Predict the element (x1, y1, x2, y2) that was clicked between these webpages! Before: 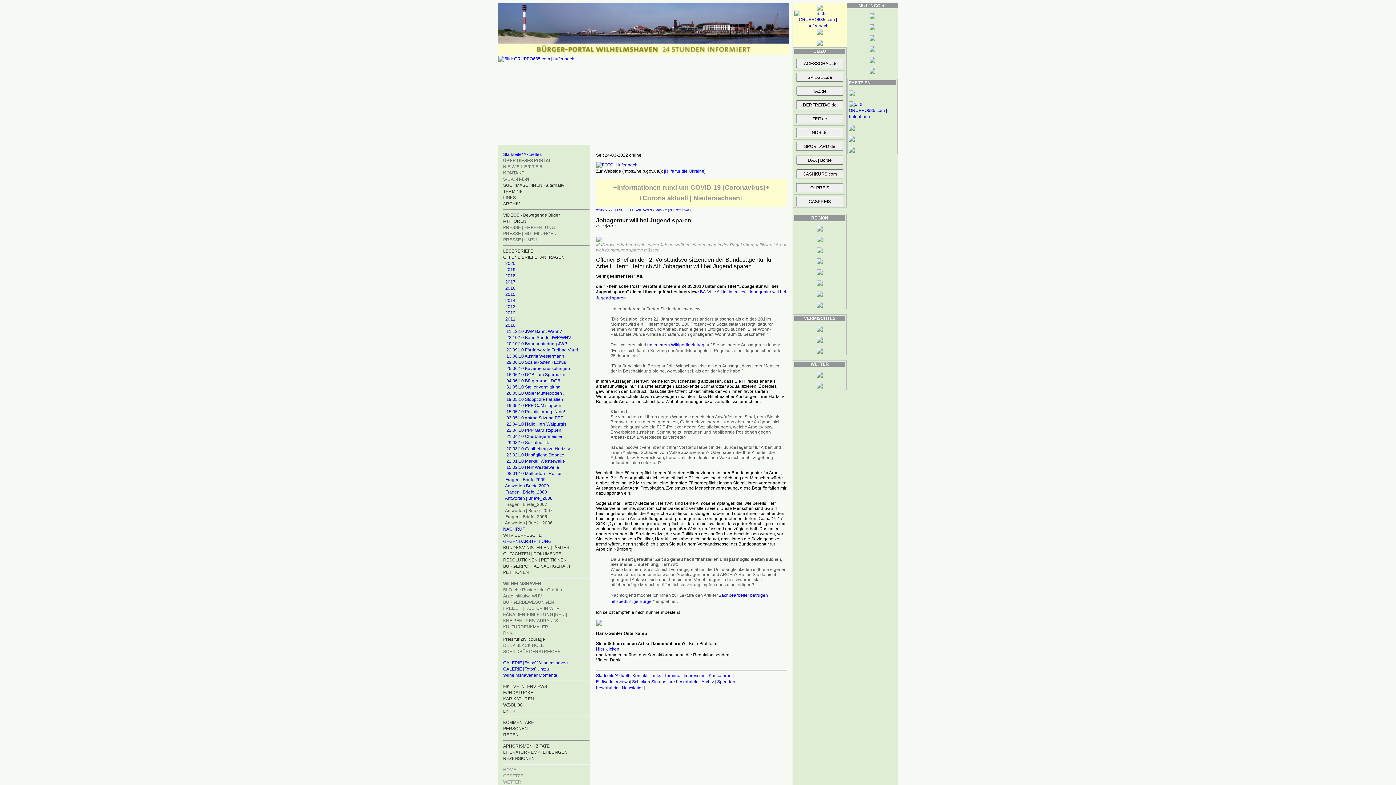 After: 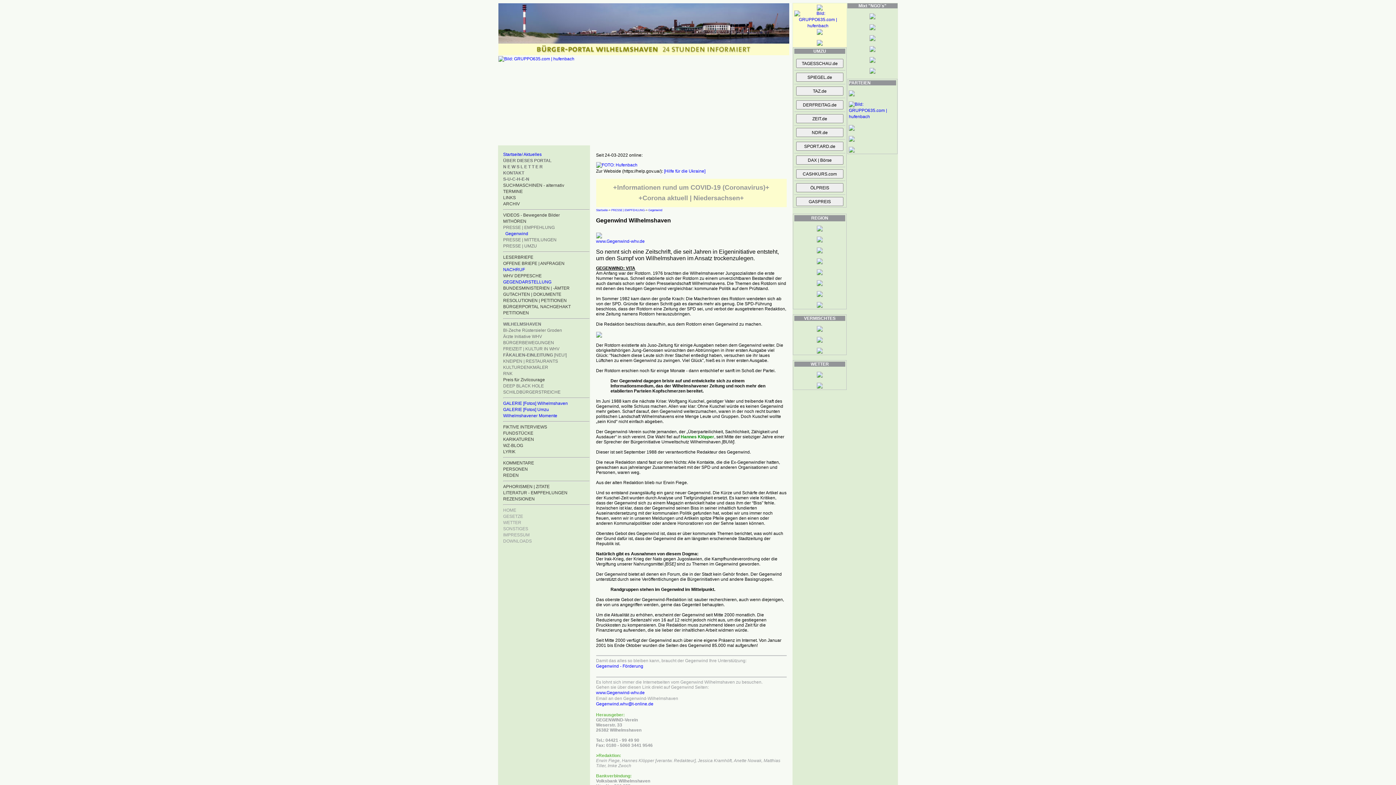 Action: bbox: (817, 260, 822, 265)